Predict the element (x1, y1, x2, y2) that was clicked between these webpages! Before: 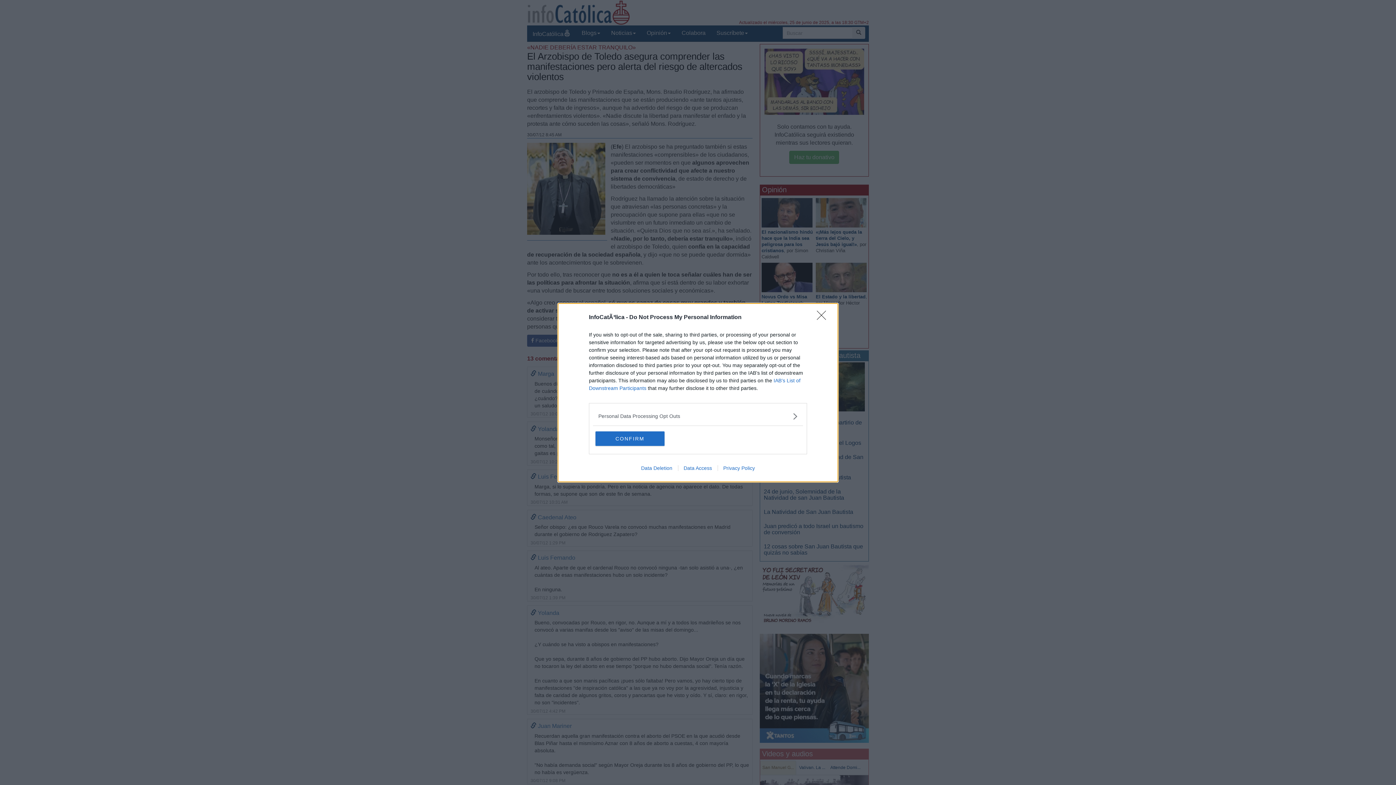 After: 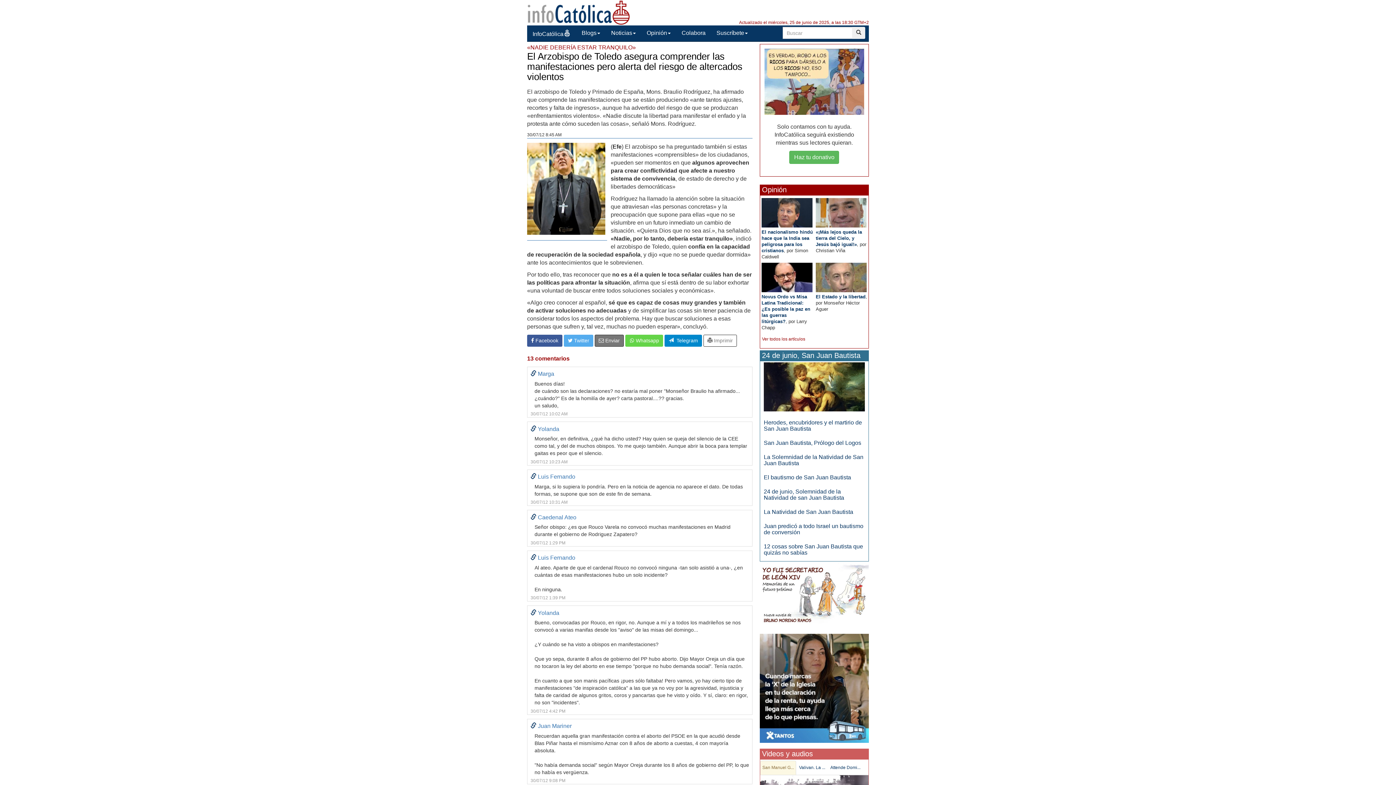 Action: bbox: (595, 431, 664, 446) label: CONFIRM